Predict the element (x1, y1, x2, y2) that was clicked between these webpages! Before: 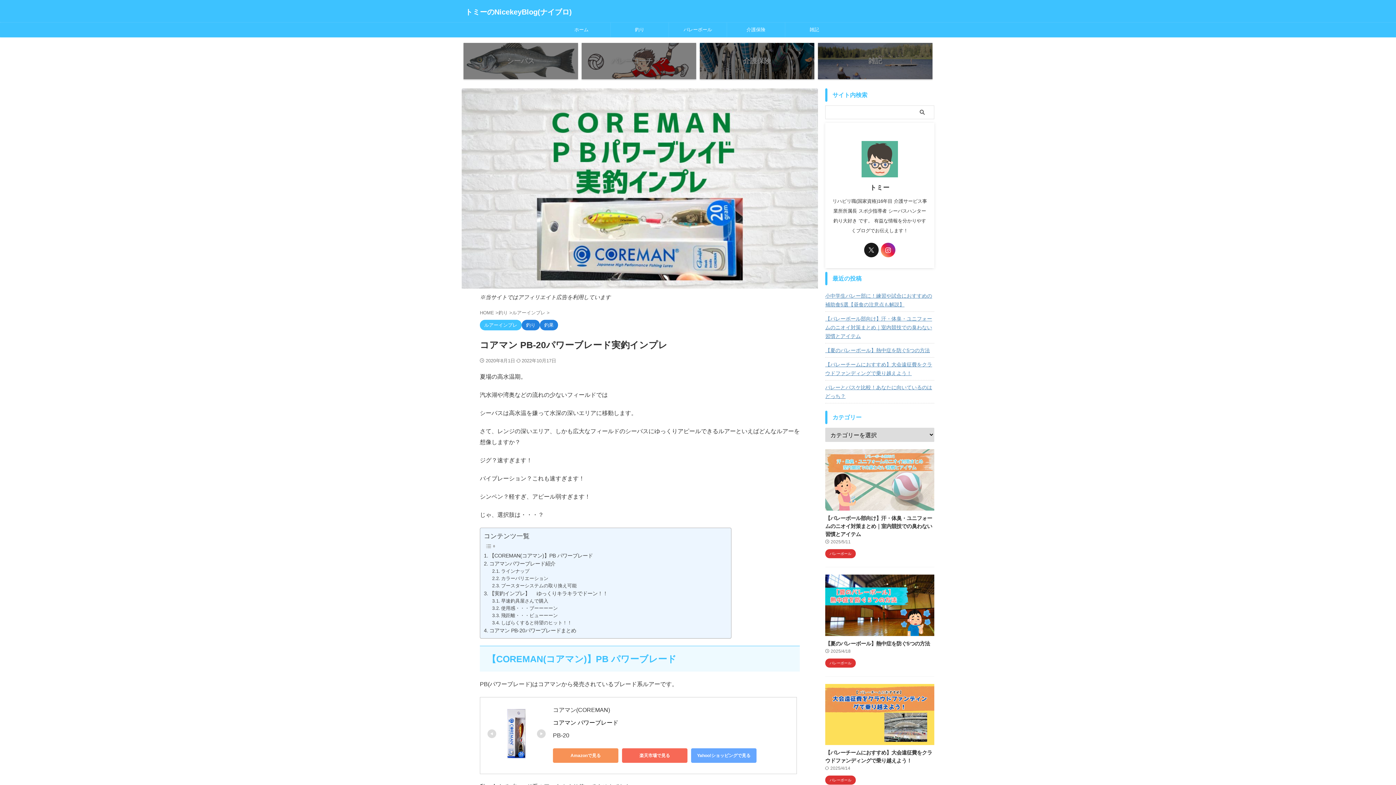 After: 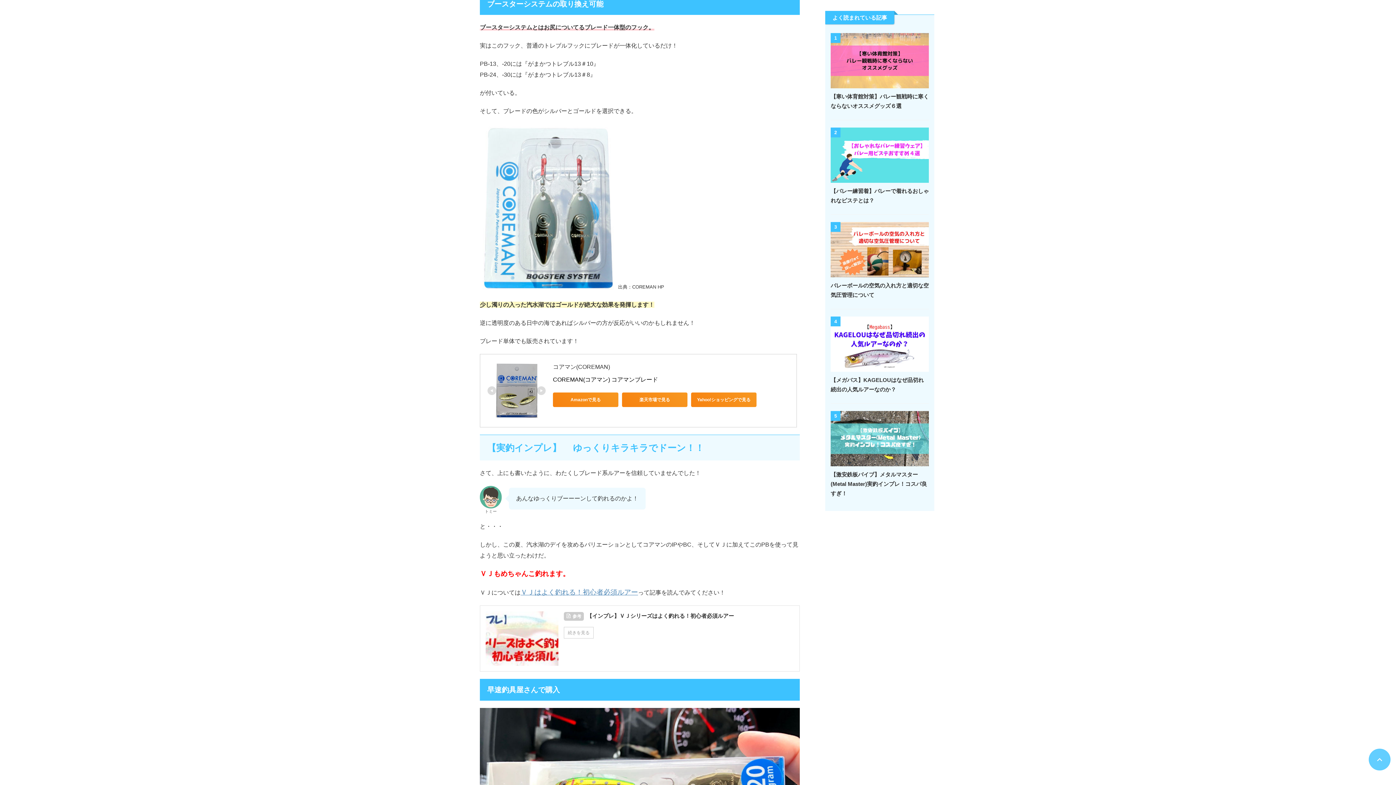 Action: bbox: (492, 582, 576, 589) label: ブースターシステムの取り換え可能